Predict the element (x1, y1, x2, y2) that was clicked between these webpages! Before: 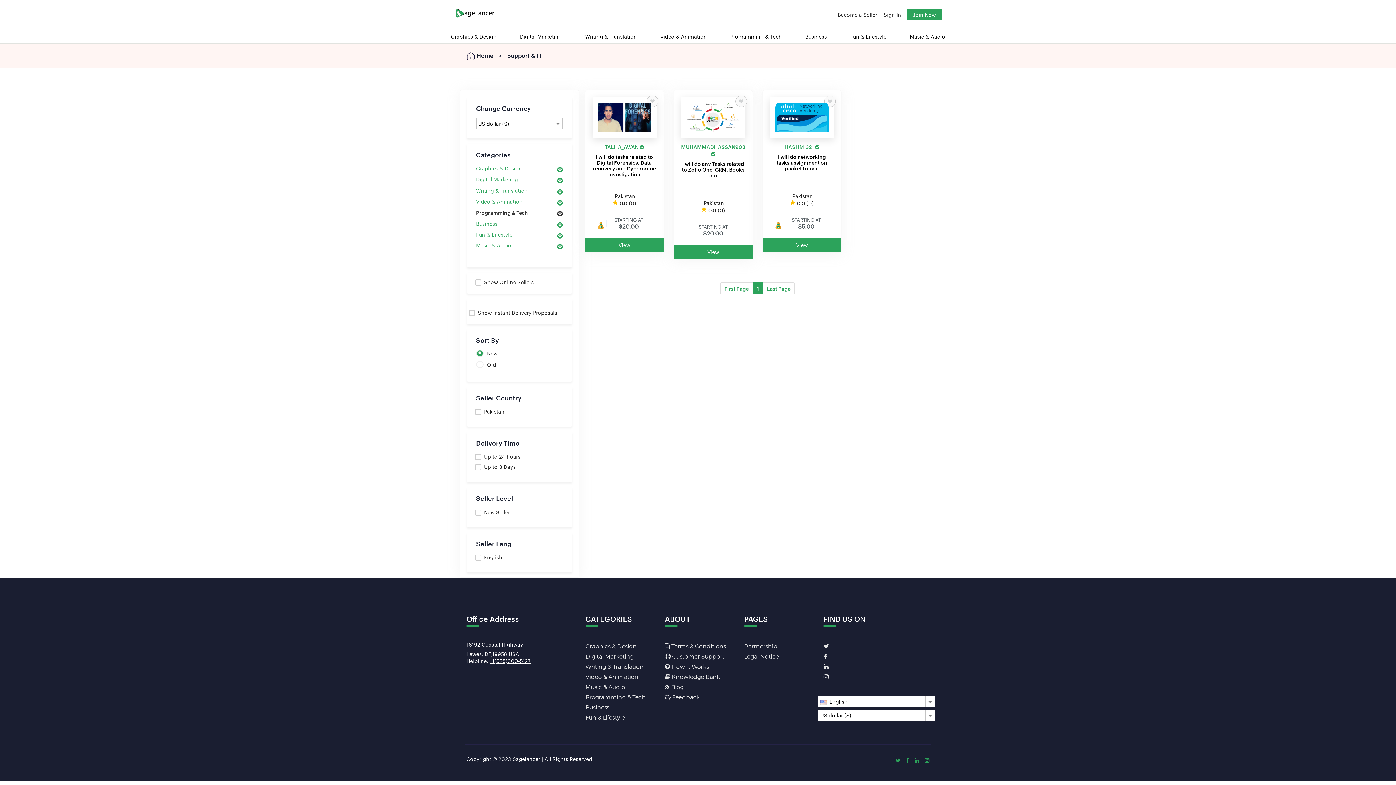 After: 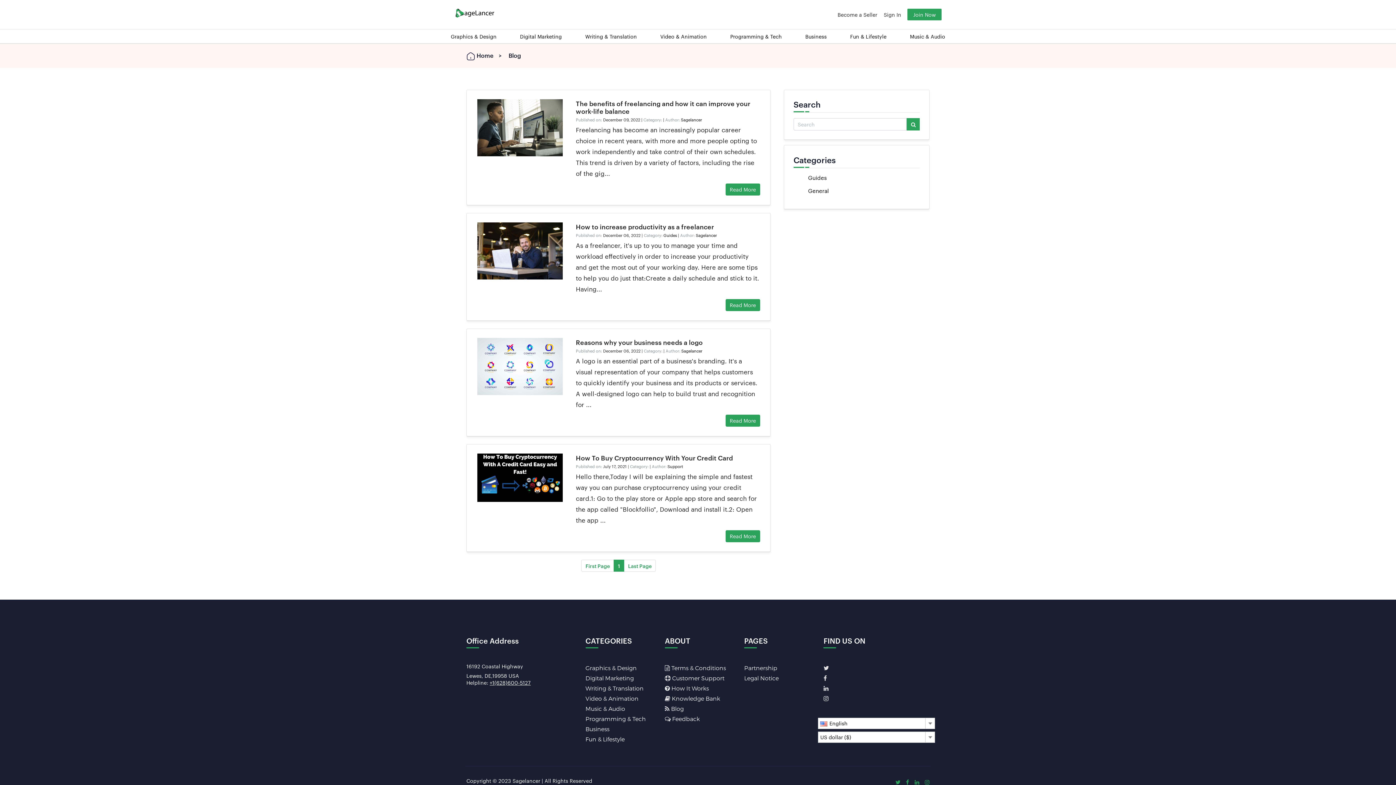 Action: label:  Blog bbox: (665, 683, 683, 690)